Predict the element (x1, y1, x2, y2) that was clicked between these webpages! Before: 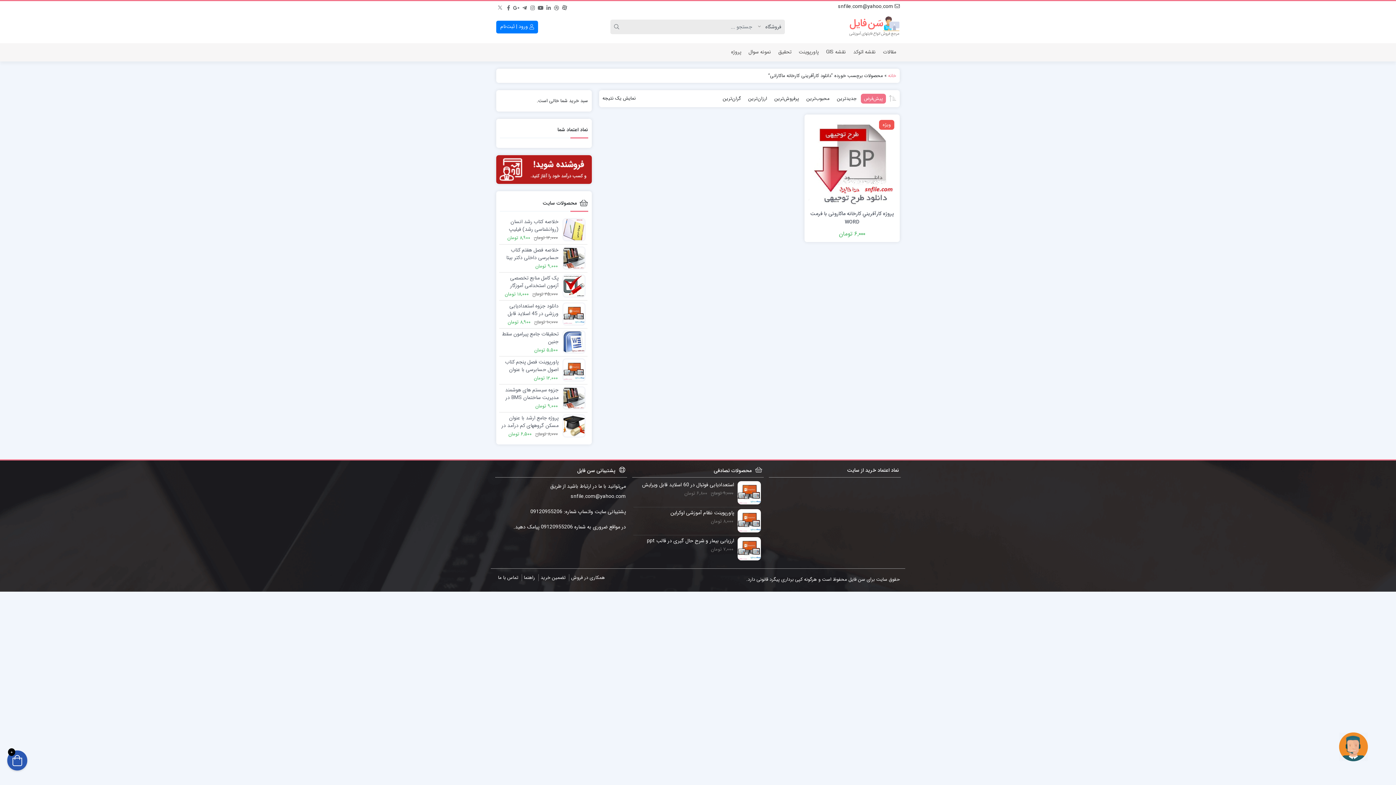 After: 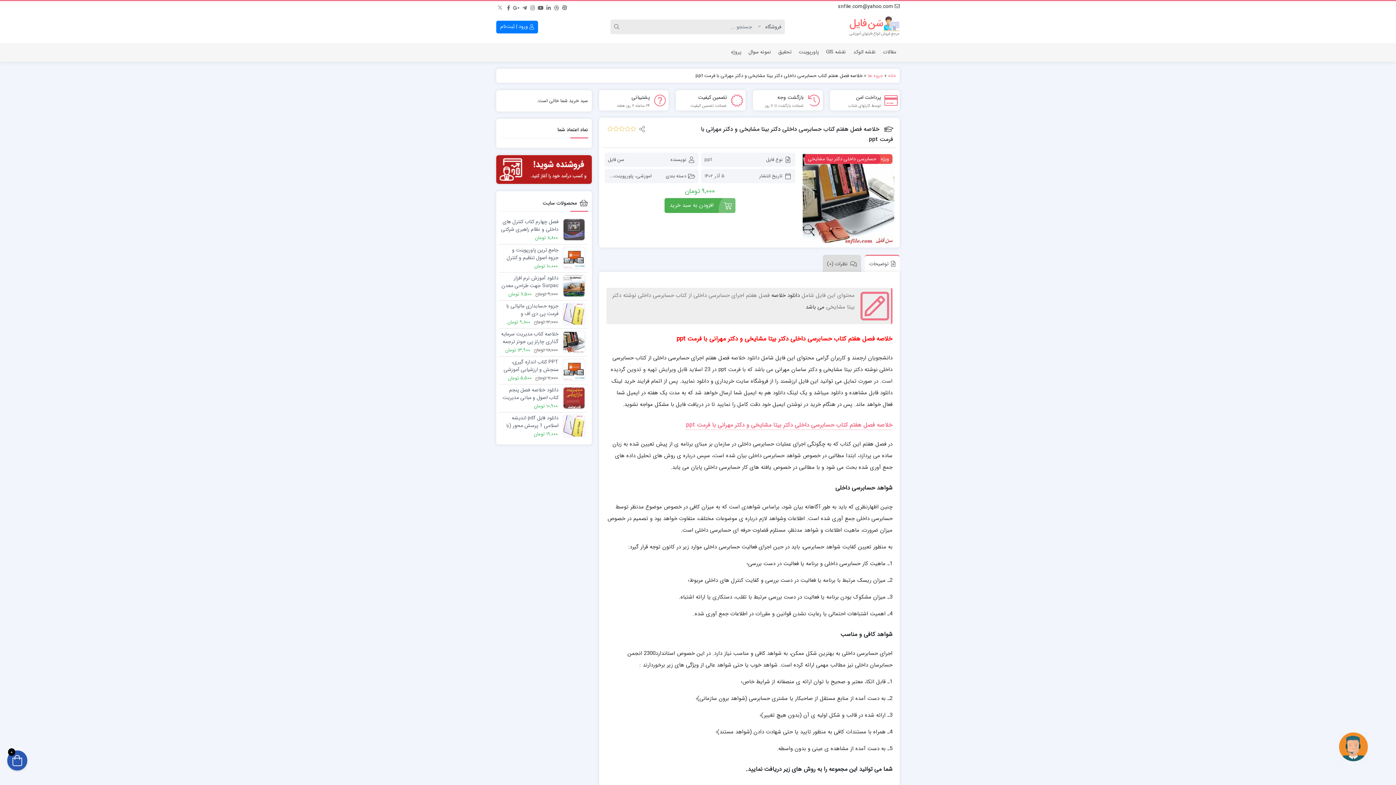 Action: label: خلاصه فصل هفتم کتاب حسابرسی داخلی دکتر بیتا مشایخی و دکتر مهرانی با فرمت ppt
۹,۰۰۰ تومان bbox: (501, 246, 585, 261)